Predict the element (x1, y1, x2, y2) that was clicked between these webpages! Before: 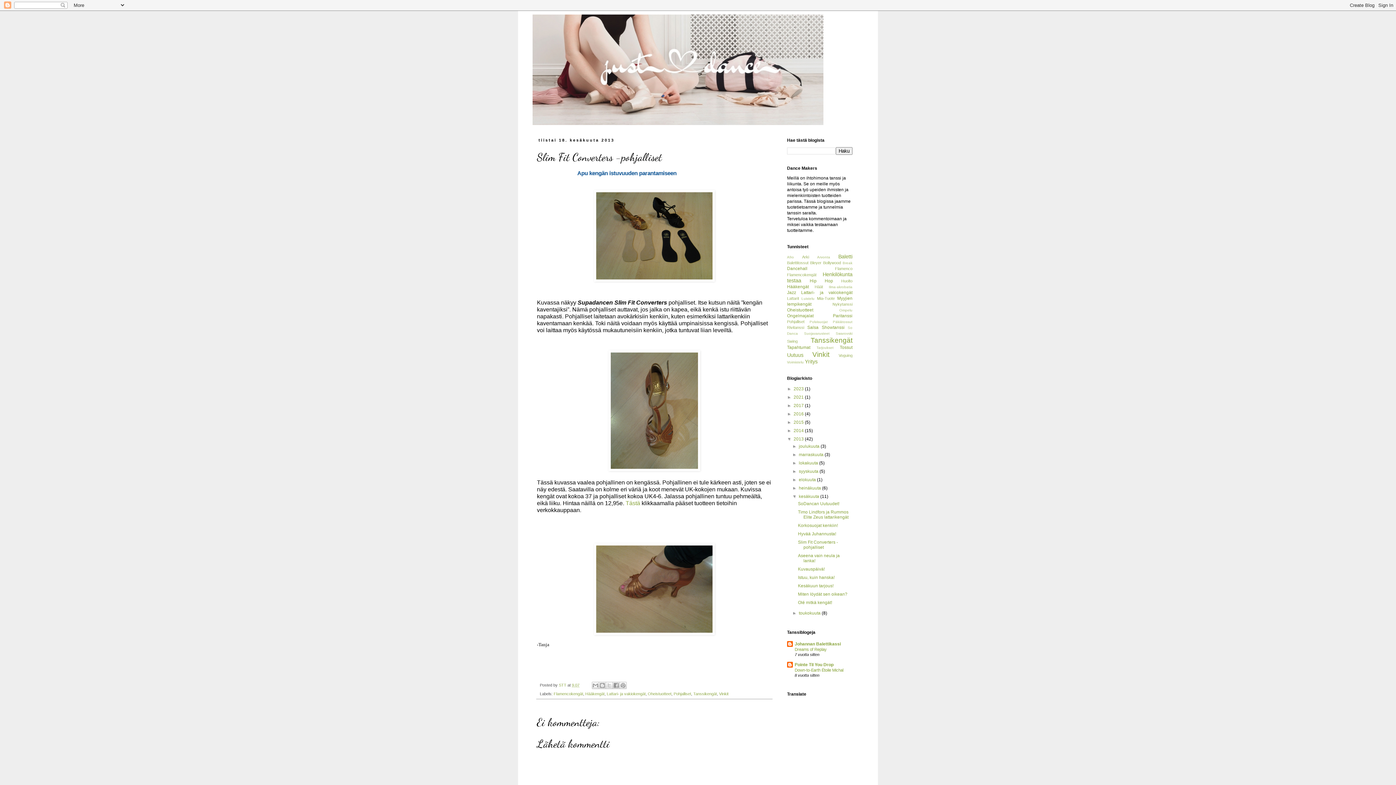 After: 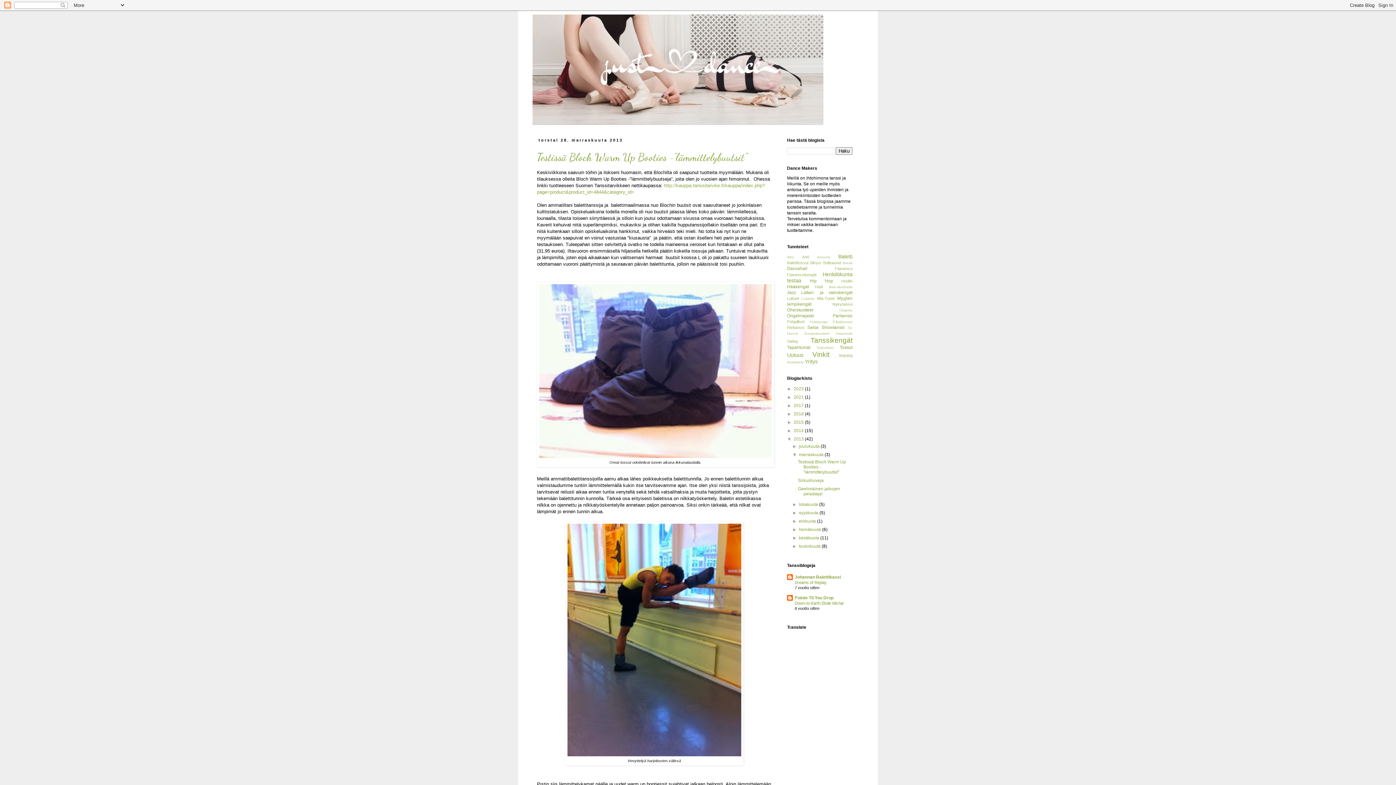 Action: bbox: (799, 452, 824, 457) label: marraskuuta 